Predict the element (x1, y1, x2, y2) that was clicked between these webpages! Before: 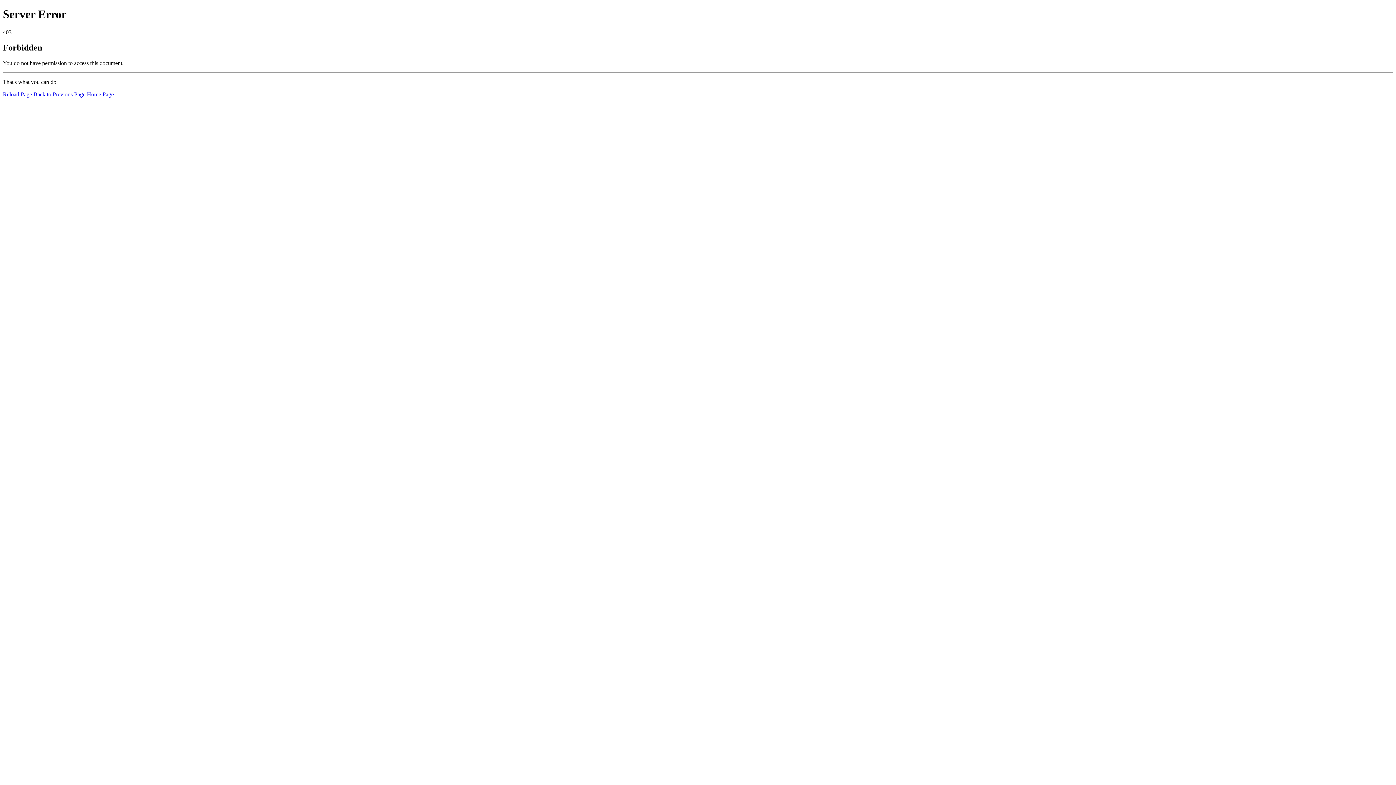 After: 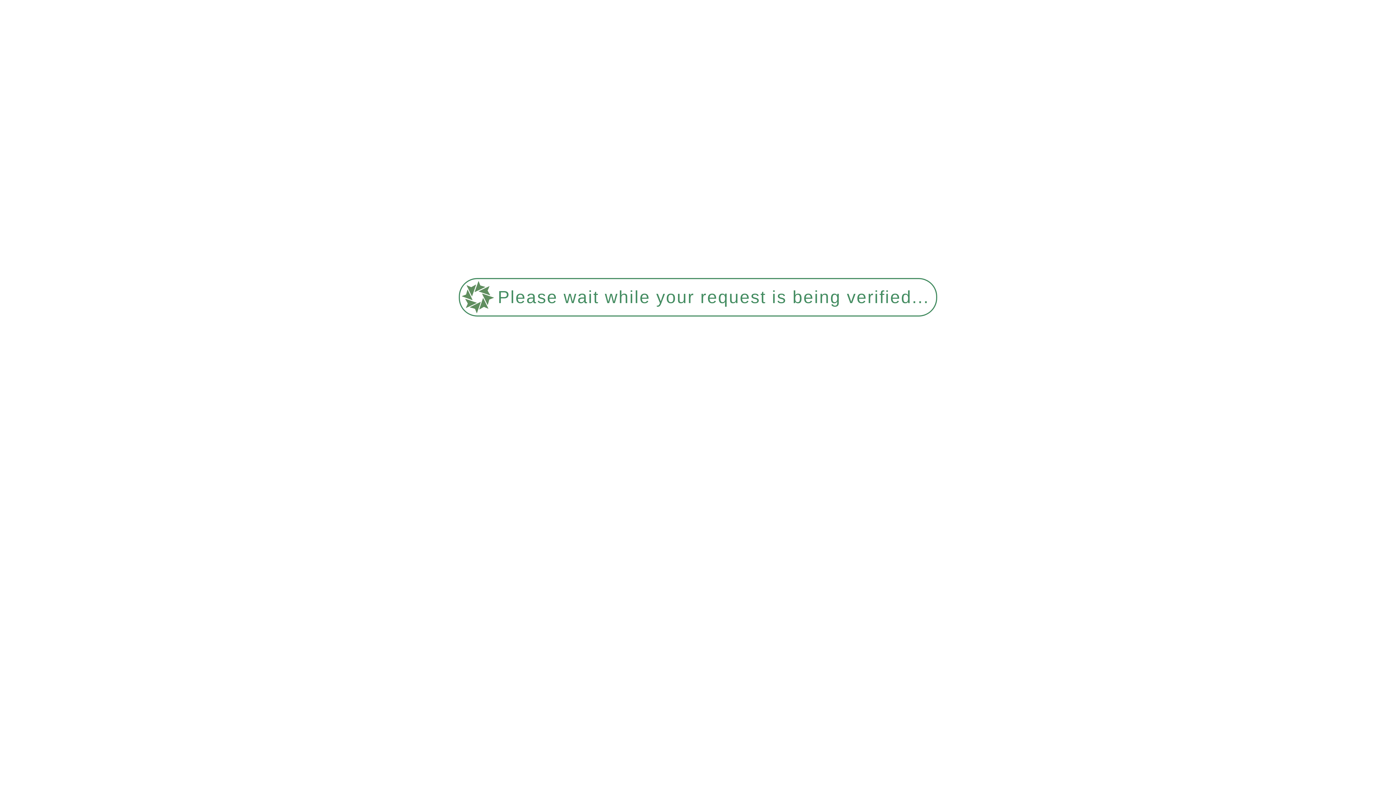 Action: label: Reload Page bbox: (2, 91, 32, 97)